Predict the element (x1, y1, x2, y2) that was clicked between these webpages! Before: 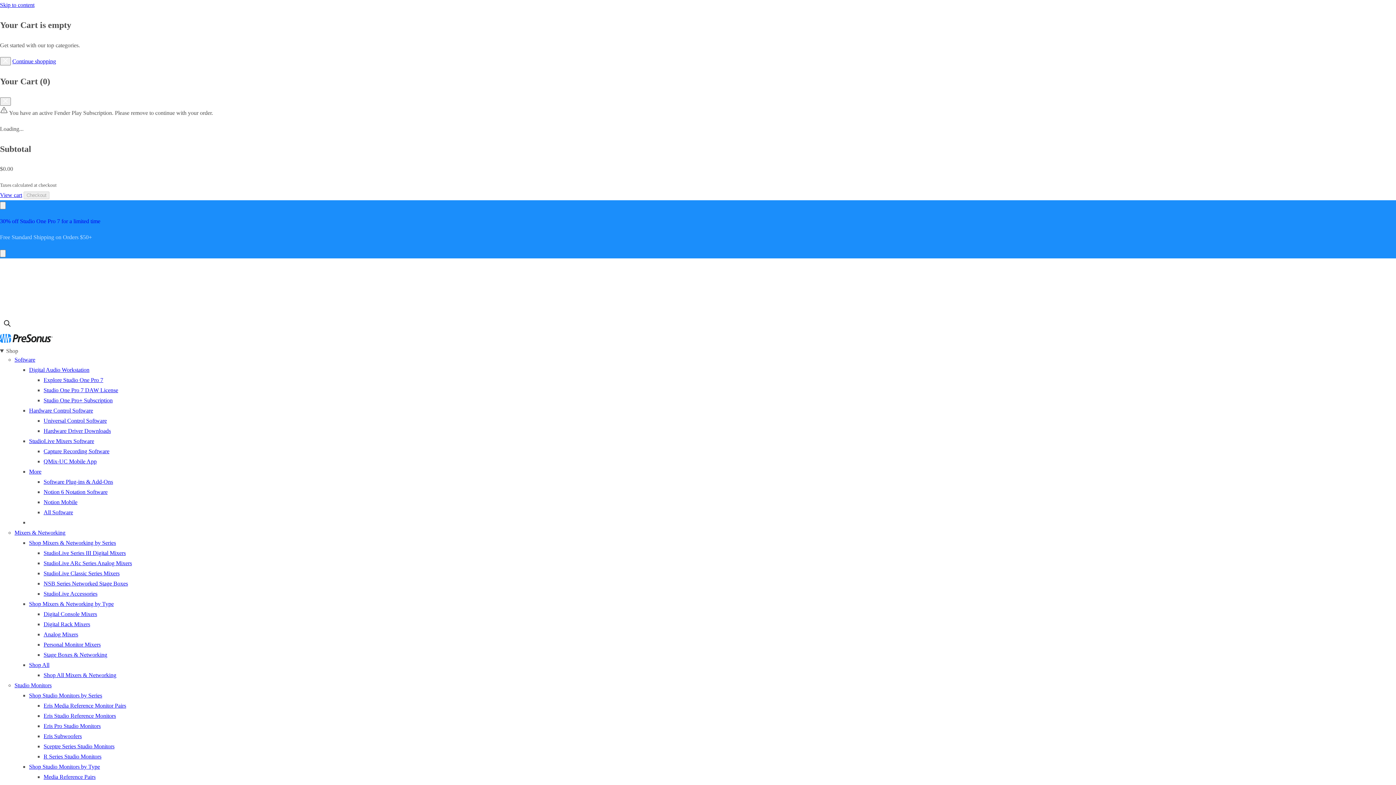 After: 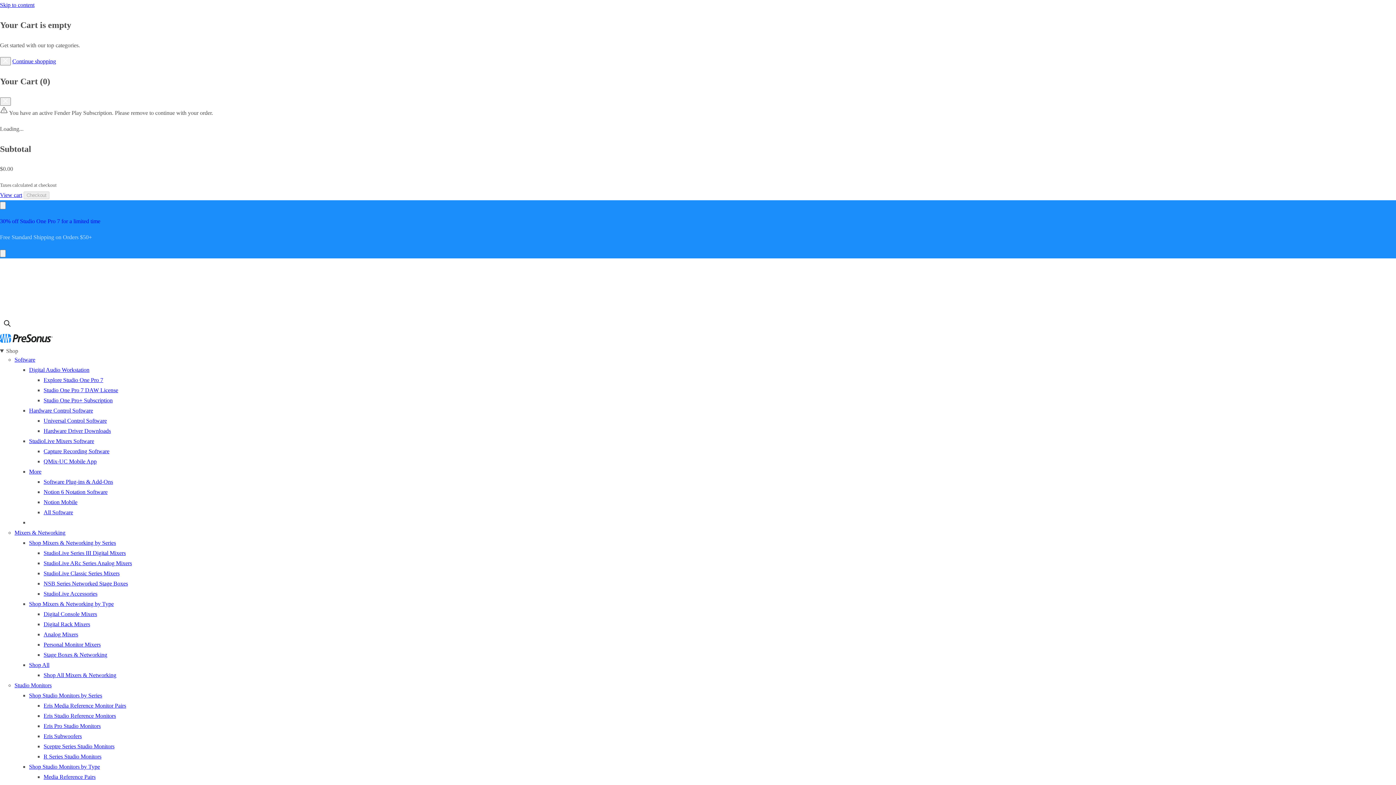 Action: bbox: (29, 438, 94, 444) label: StudioLive Mixers Software